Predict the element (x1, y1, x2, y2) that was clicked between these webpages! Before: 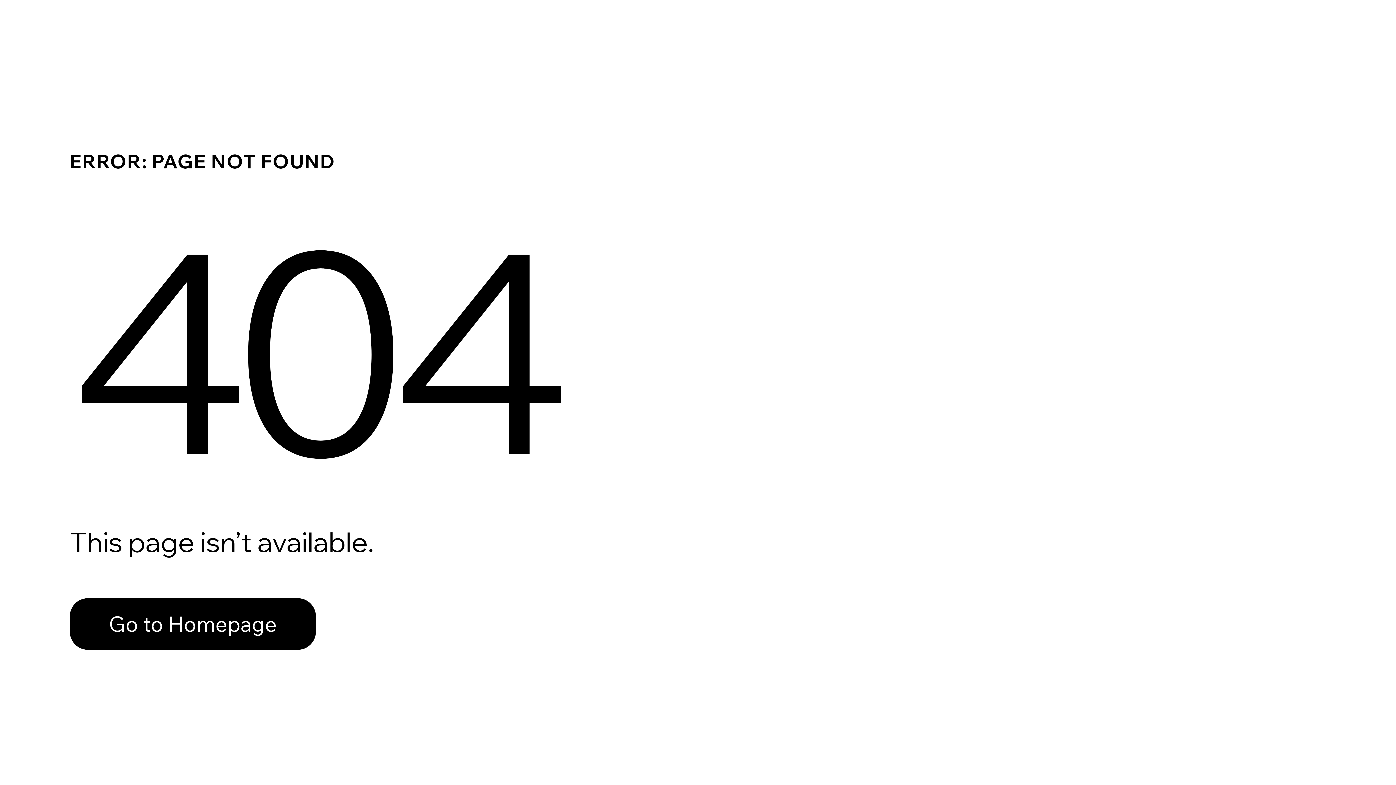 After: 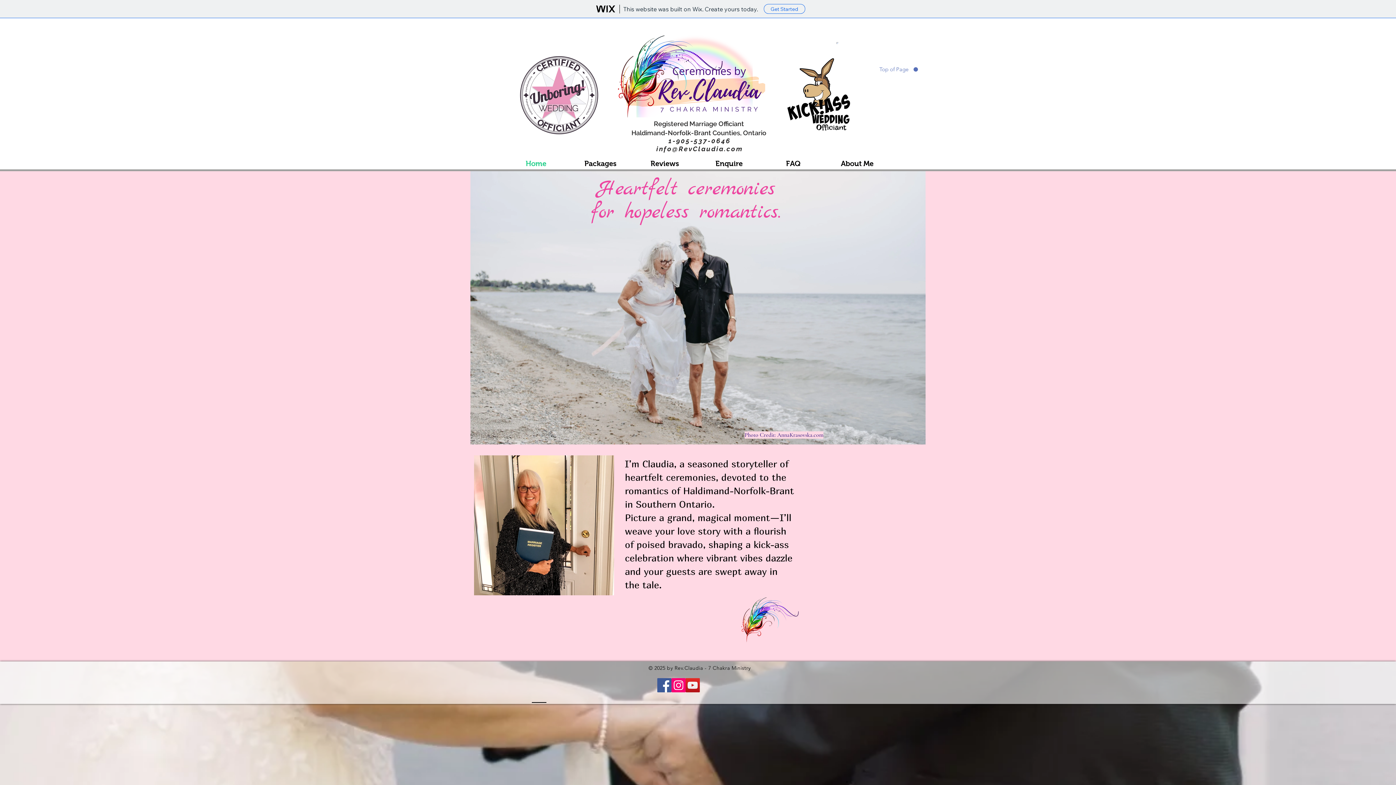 Action: bbox: (69, 598, 316, 650) label: Go to Homepage